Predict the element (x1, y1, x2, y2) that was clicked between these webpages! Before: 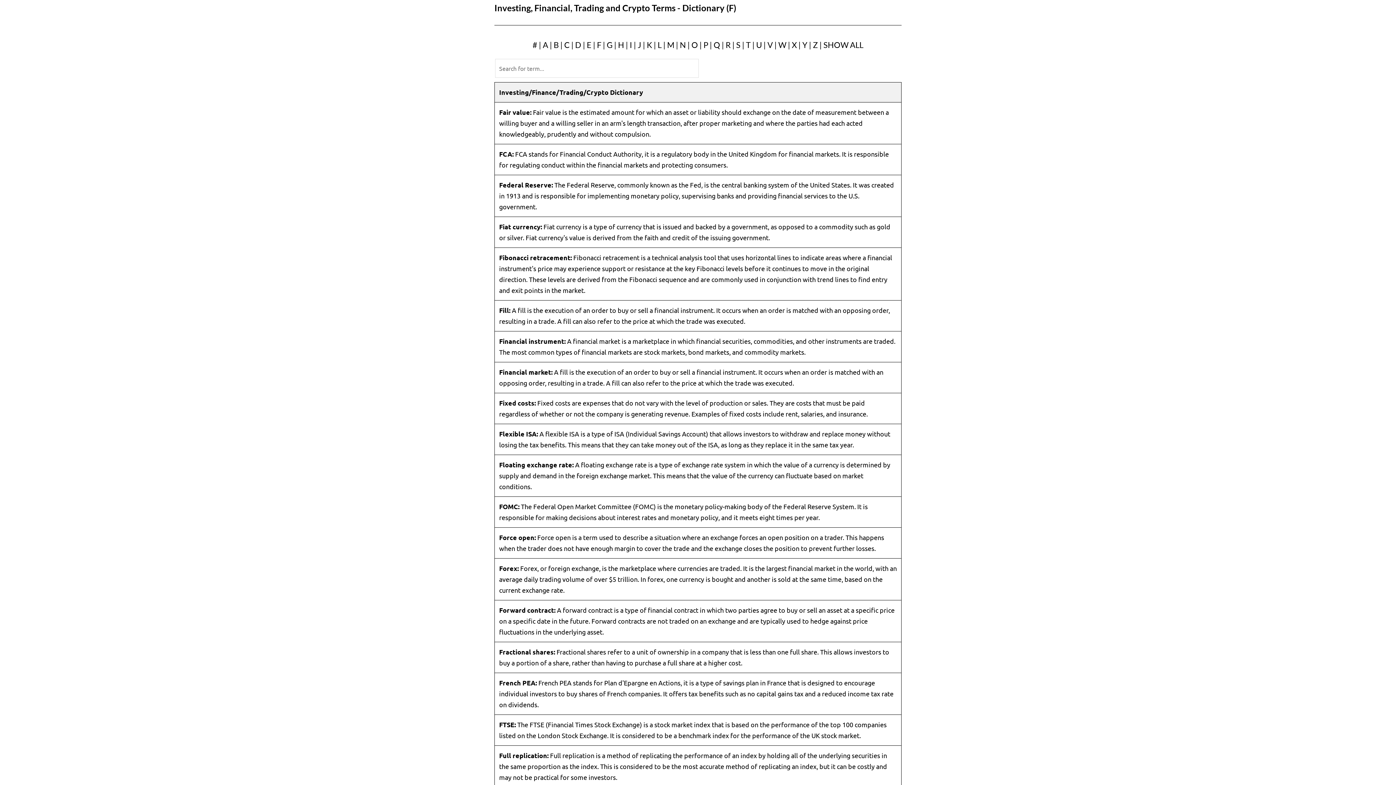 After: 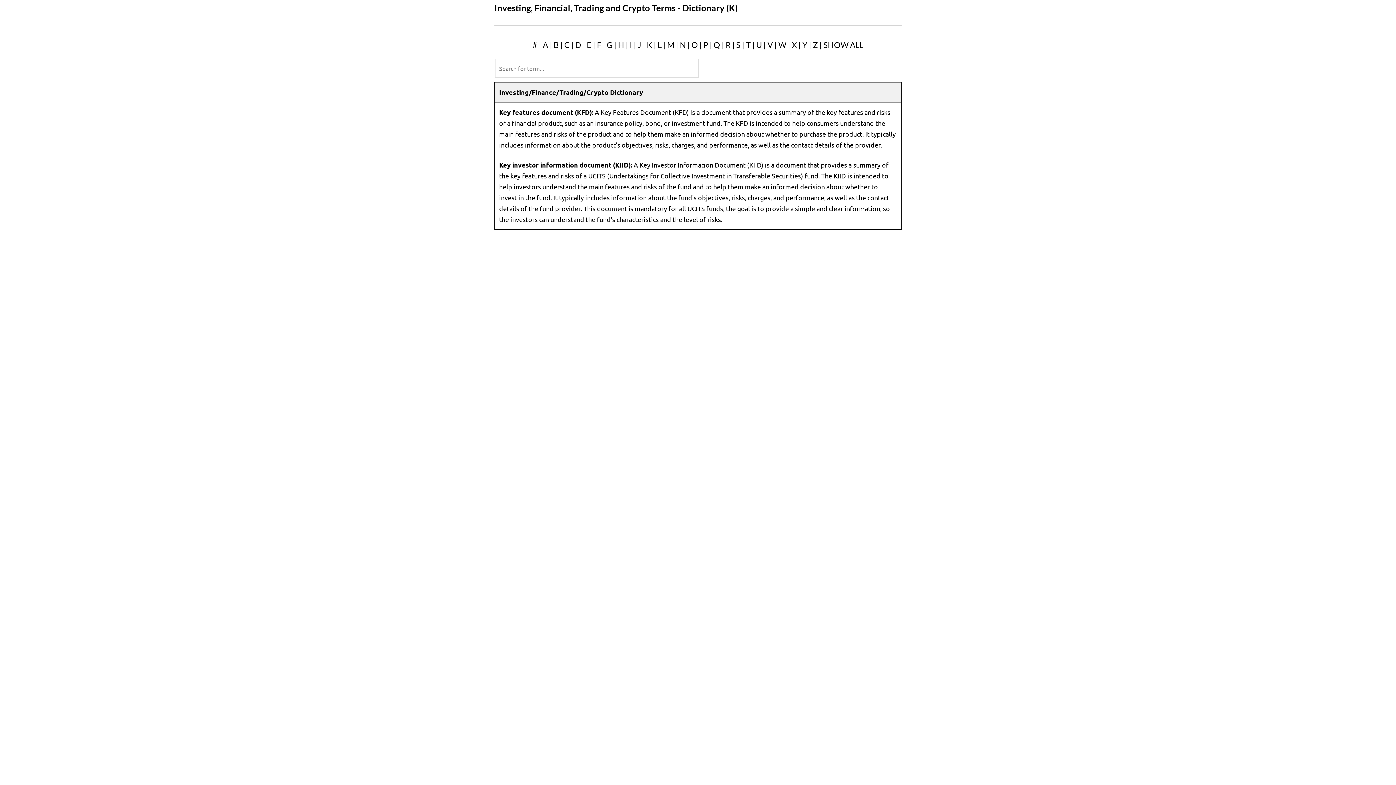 Action: bbox: (646, 40, 652, 49) label: K